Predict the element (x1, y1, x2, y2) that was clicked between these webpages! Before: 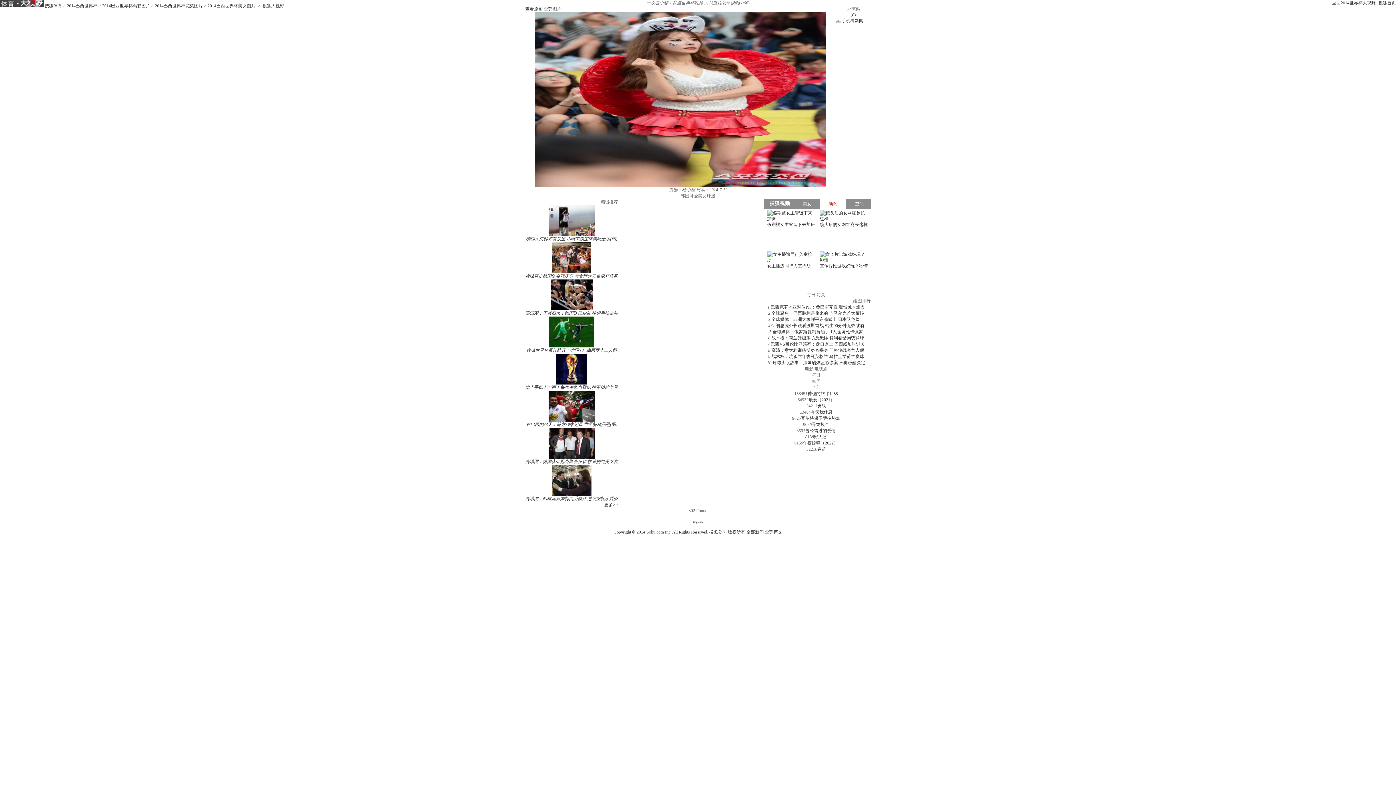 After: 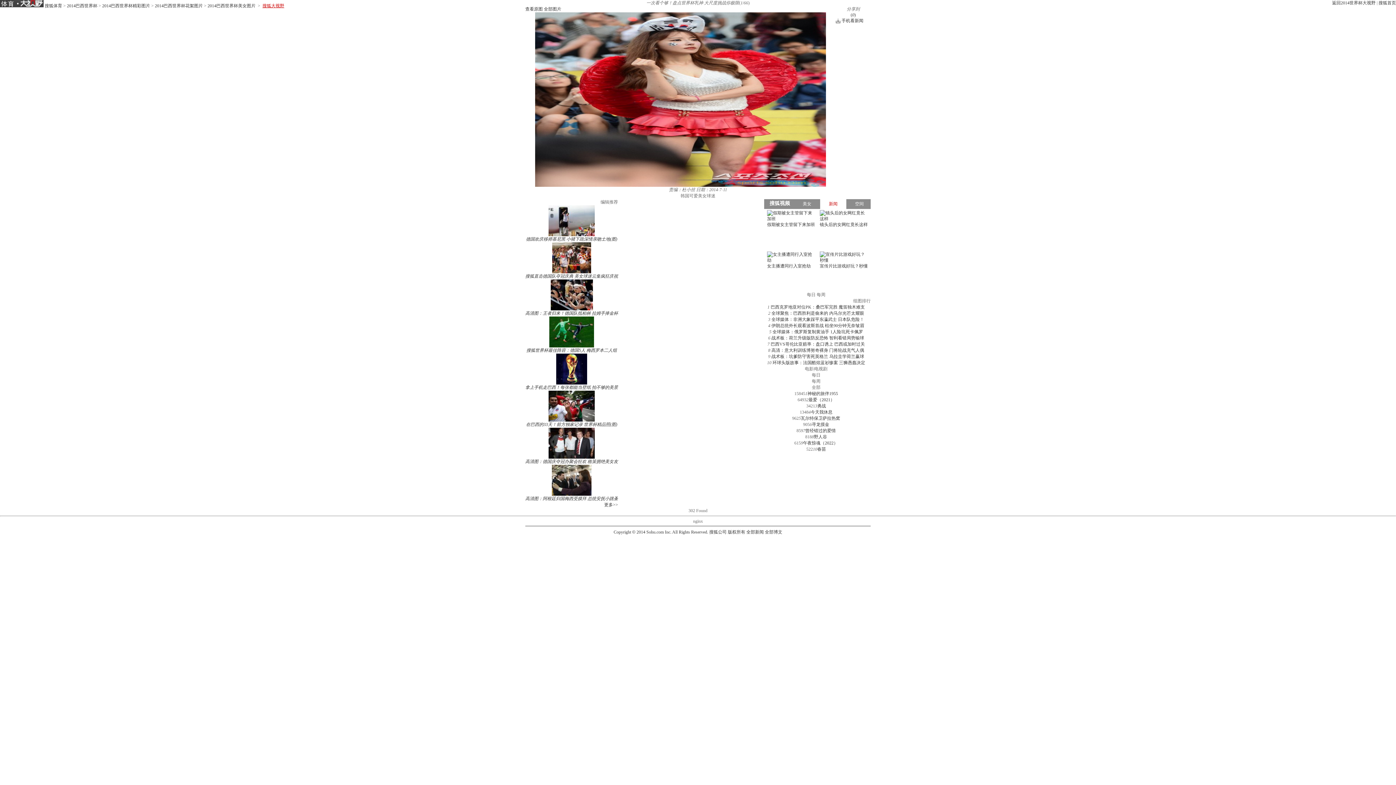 Action: label: 搜狐大视野 bbox: (262, 3, 284, 8)